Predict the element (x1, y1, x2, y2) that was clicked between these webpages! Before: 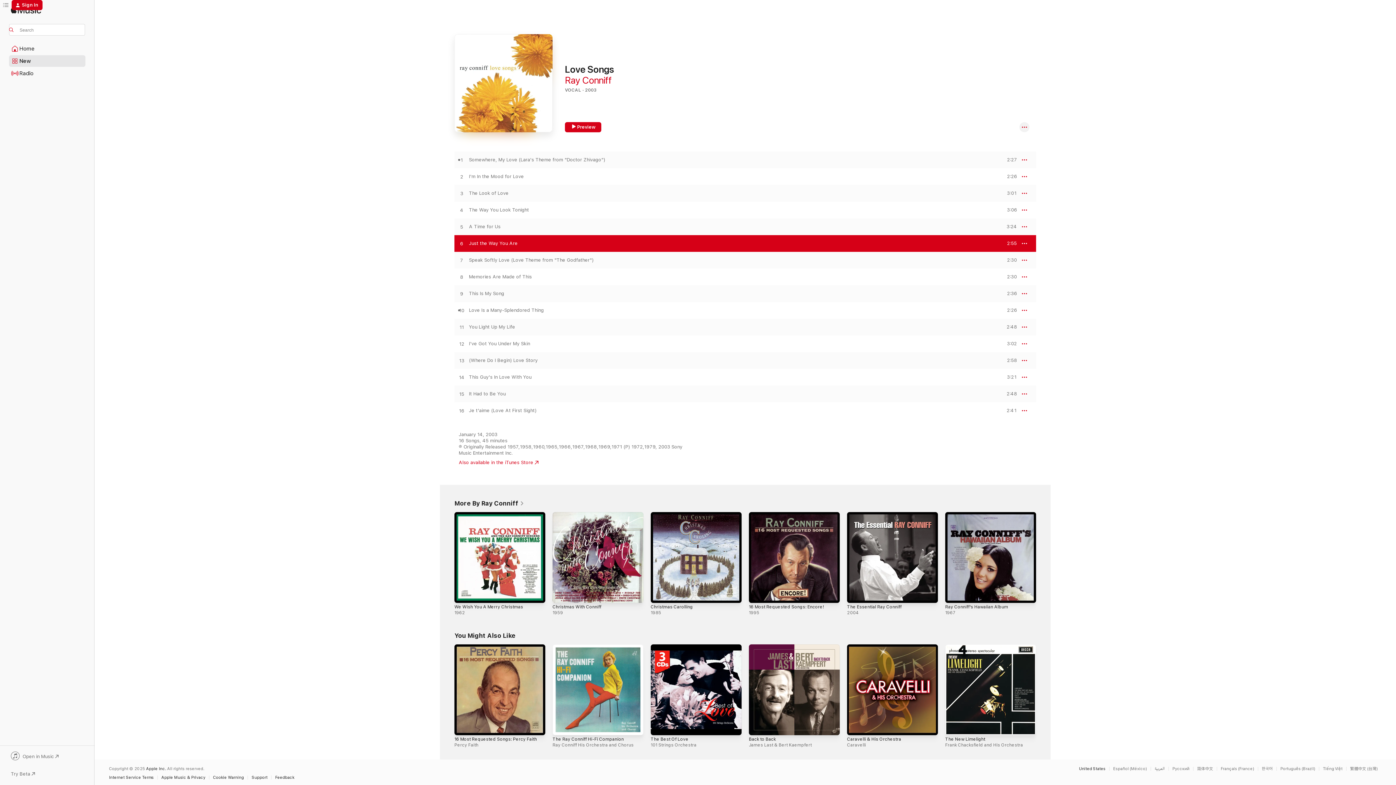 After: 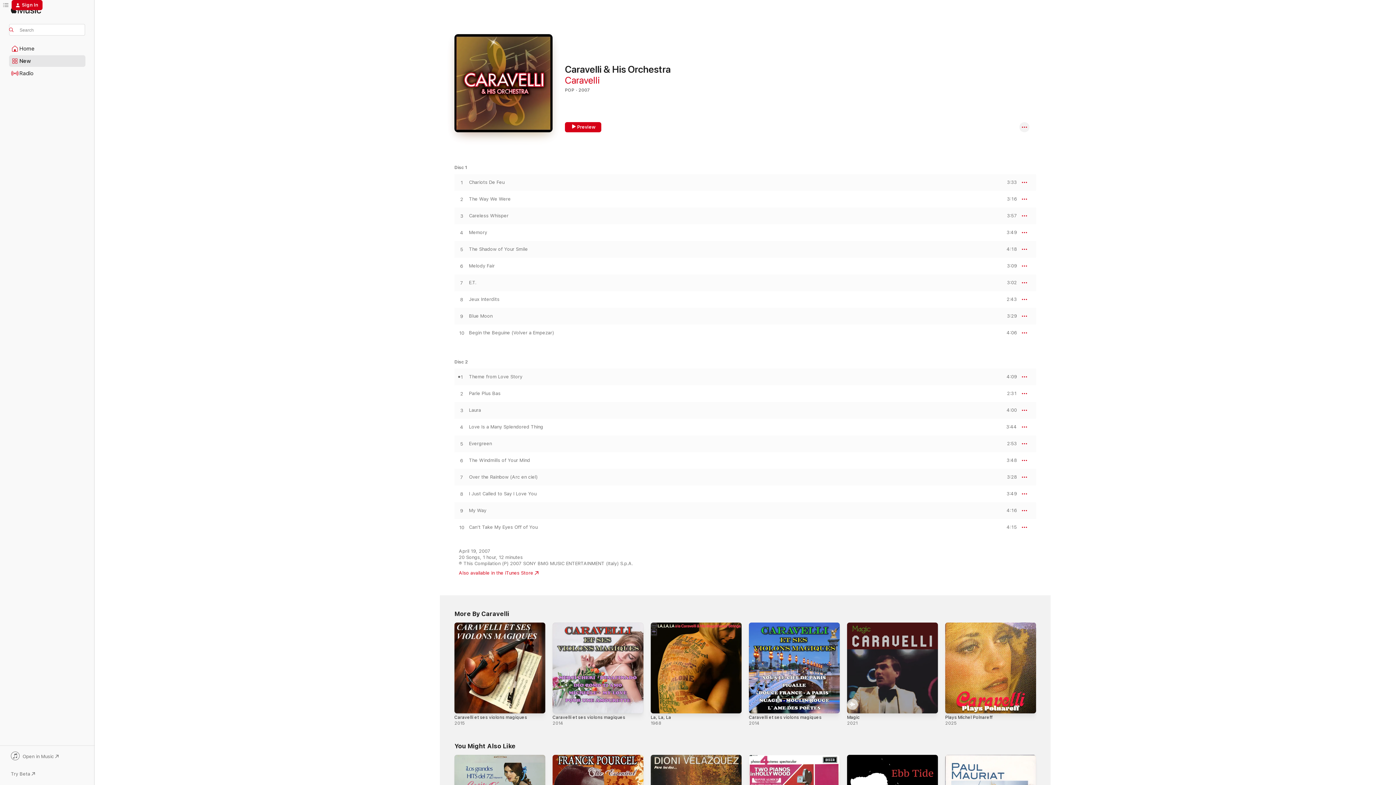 Action: bbox: (847, 644, 938, 735) label: Caravelli & His Orchestra, Caravelli